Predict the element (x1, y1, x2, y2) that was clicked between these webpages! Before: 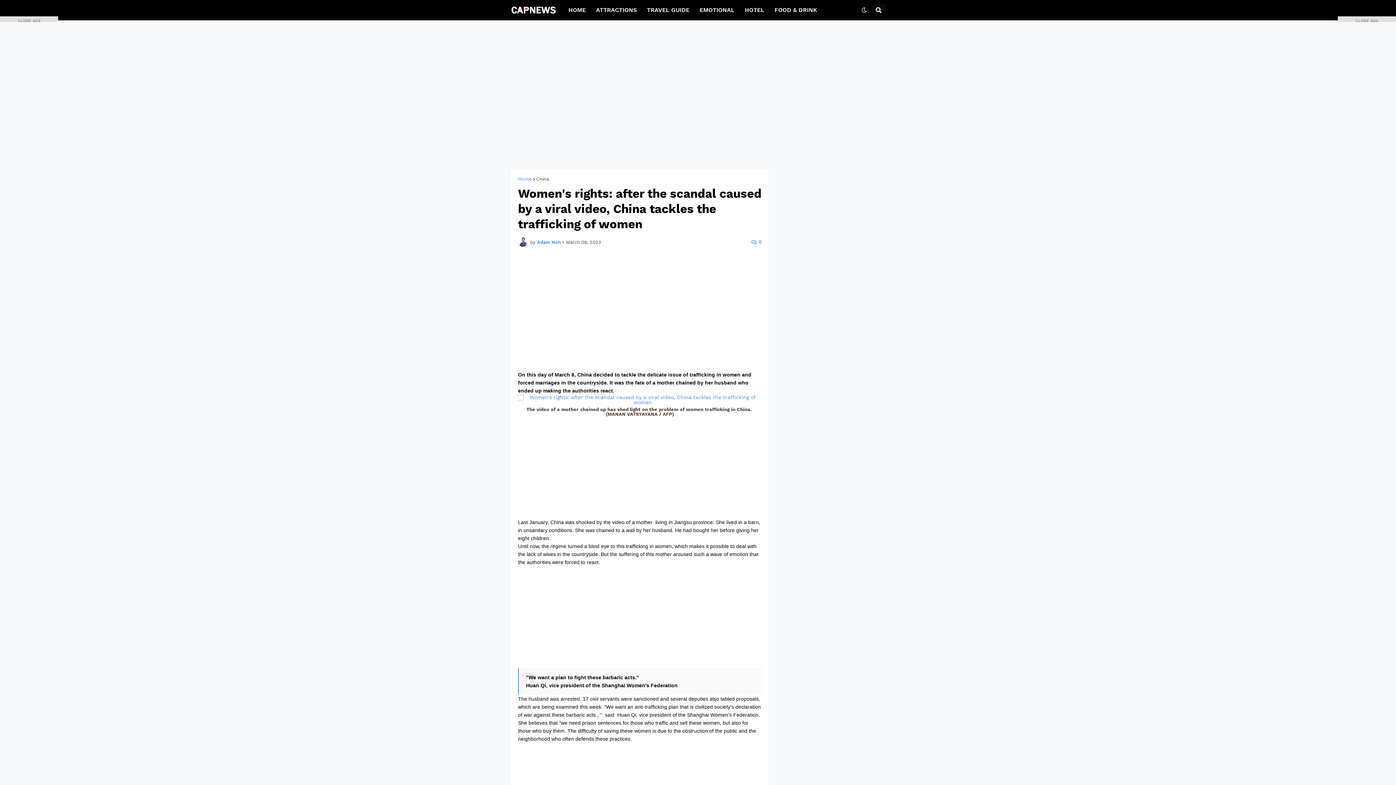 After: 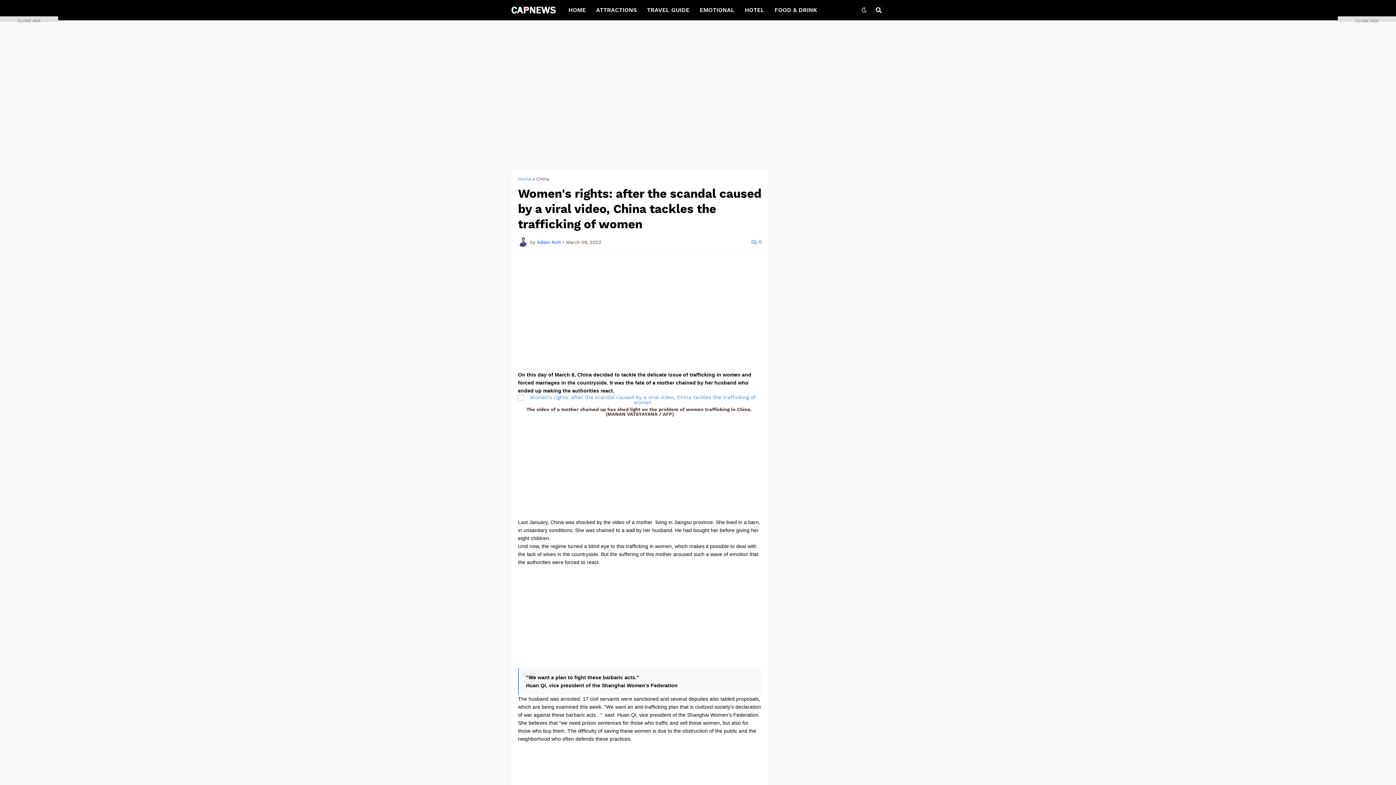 Action: label: Close Ads bbox: (1338, 16, 1396, 21)